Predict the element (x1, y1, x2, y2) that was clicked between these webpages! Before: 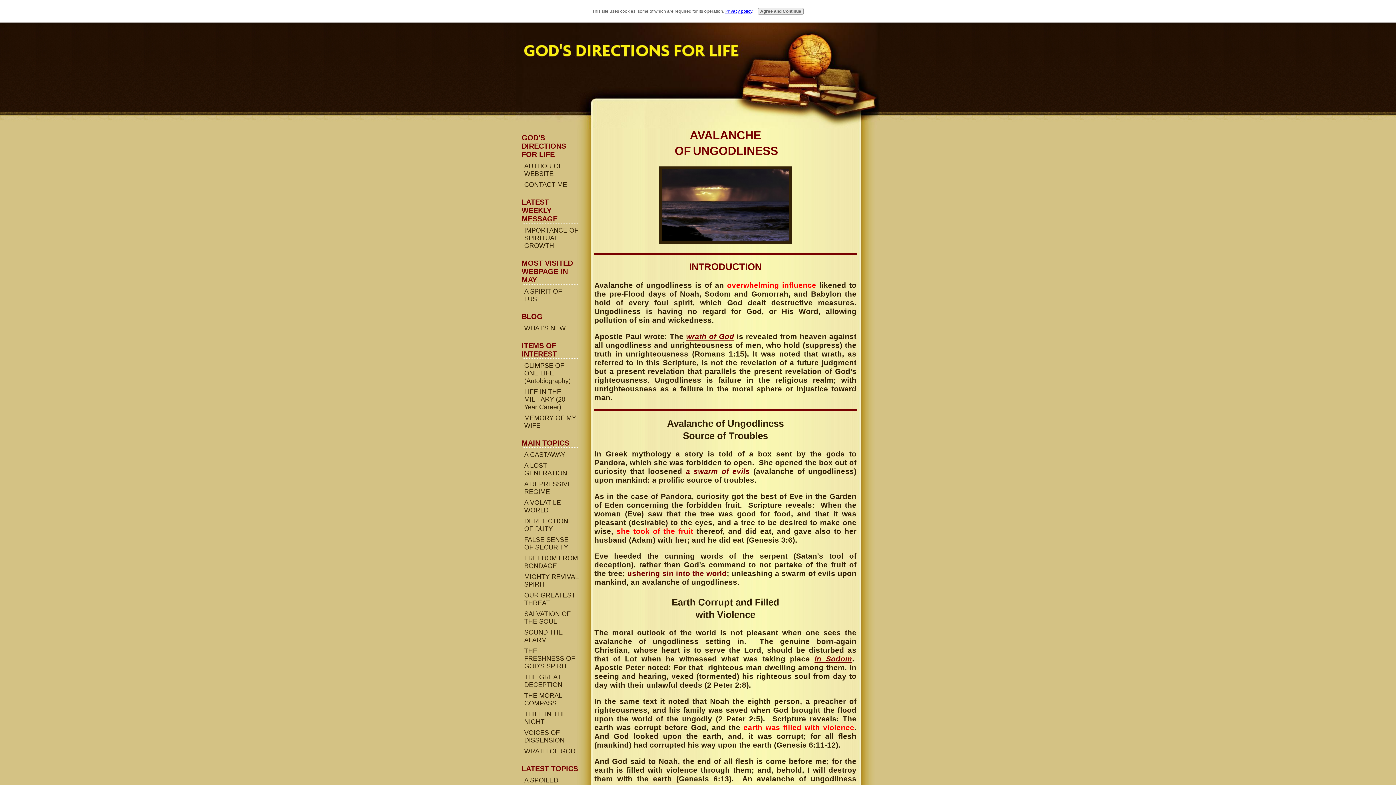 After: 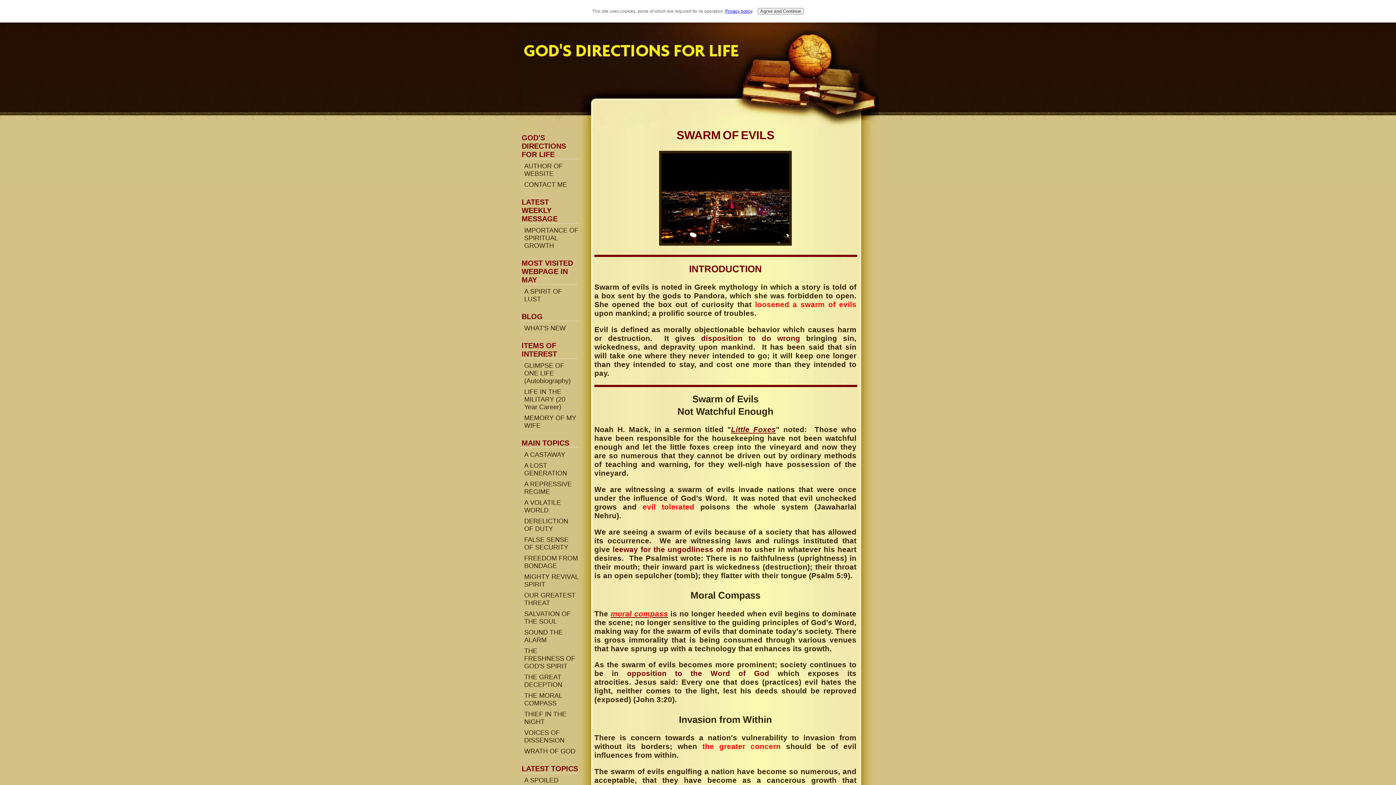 Action: bbox: (685, 467, 750, 475) label: a swarm of evils